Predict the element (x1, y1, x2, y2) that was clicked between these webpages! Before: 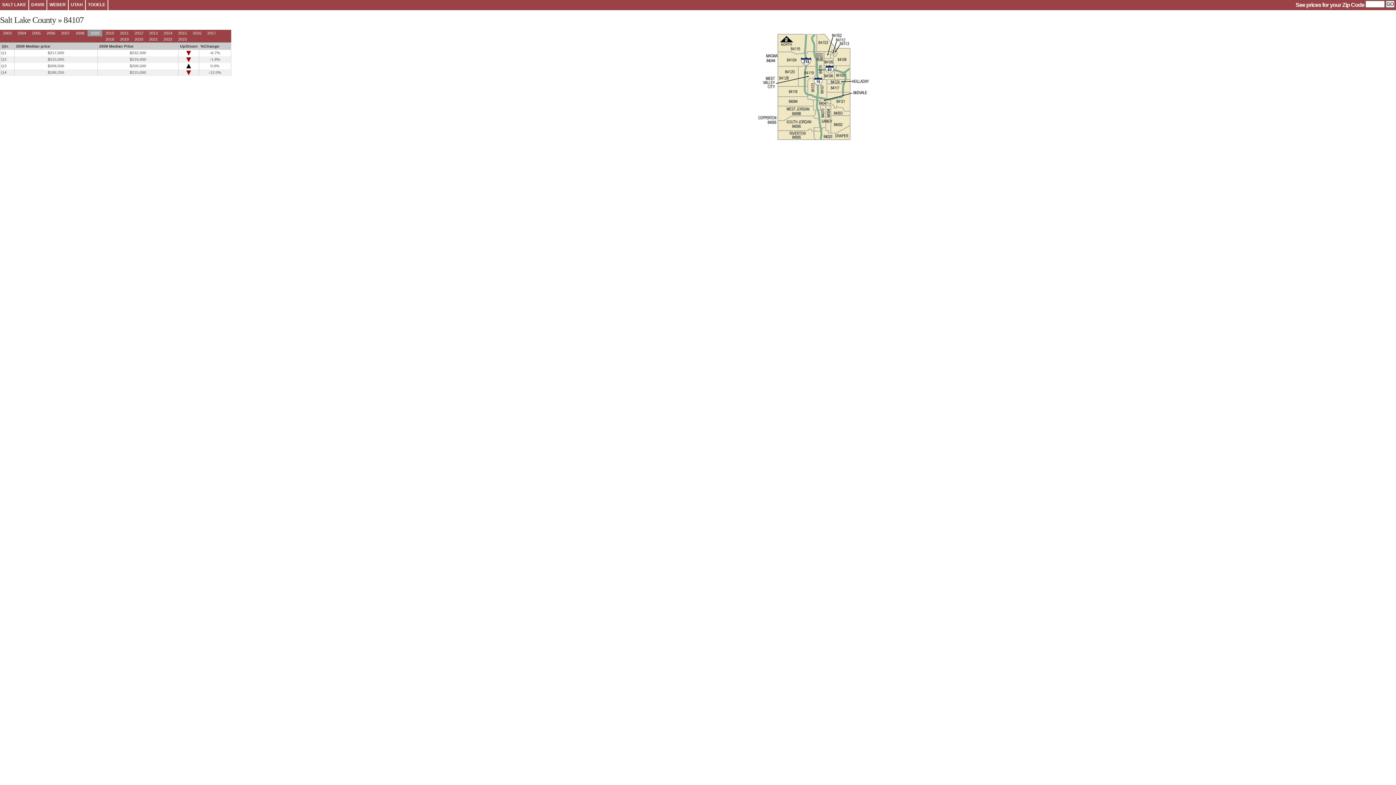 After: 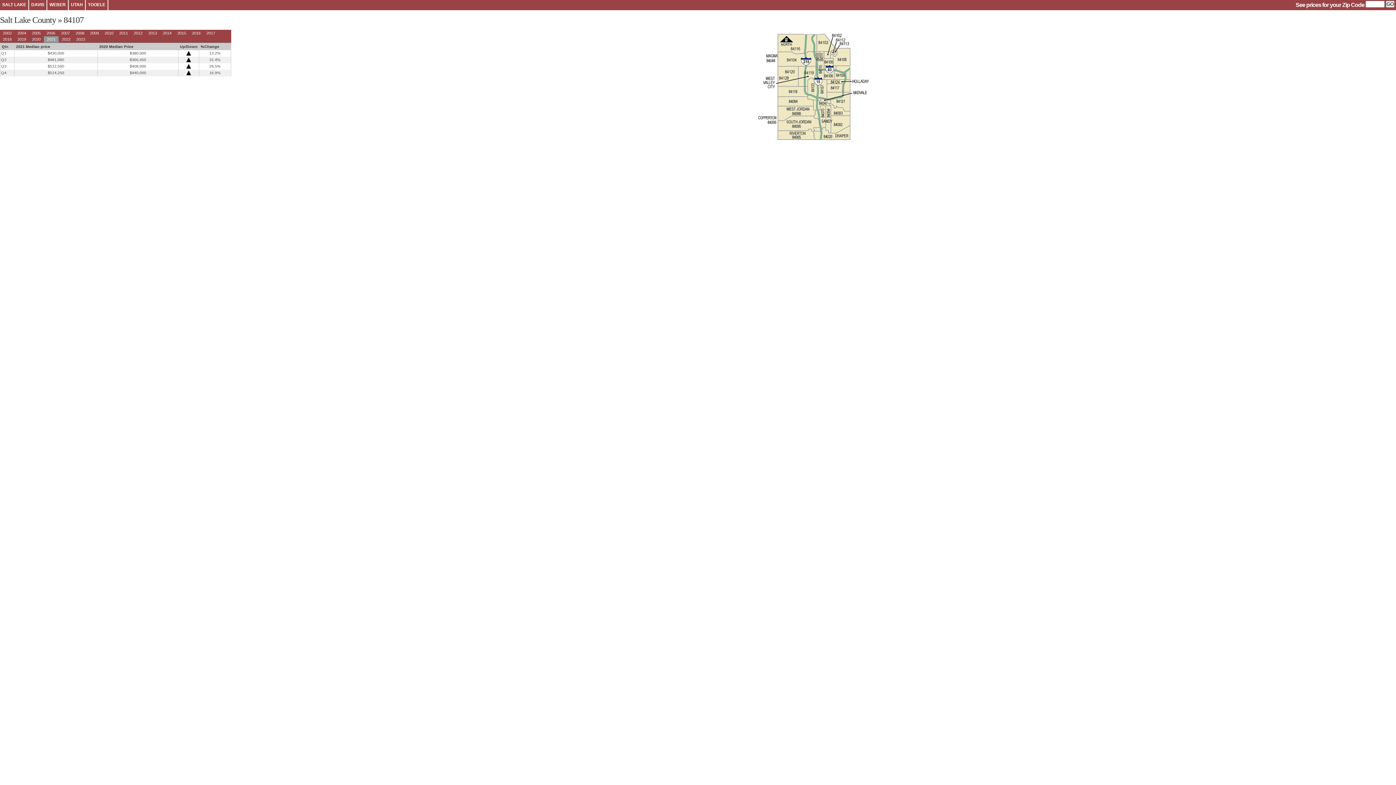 Action: bbox: (149, 37, 157, 41) label: 2021